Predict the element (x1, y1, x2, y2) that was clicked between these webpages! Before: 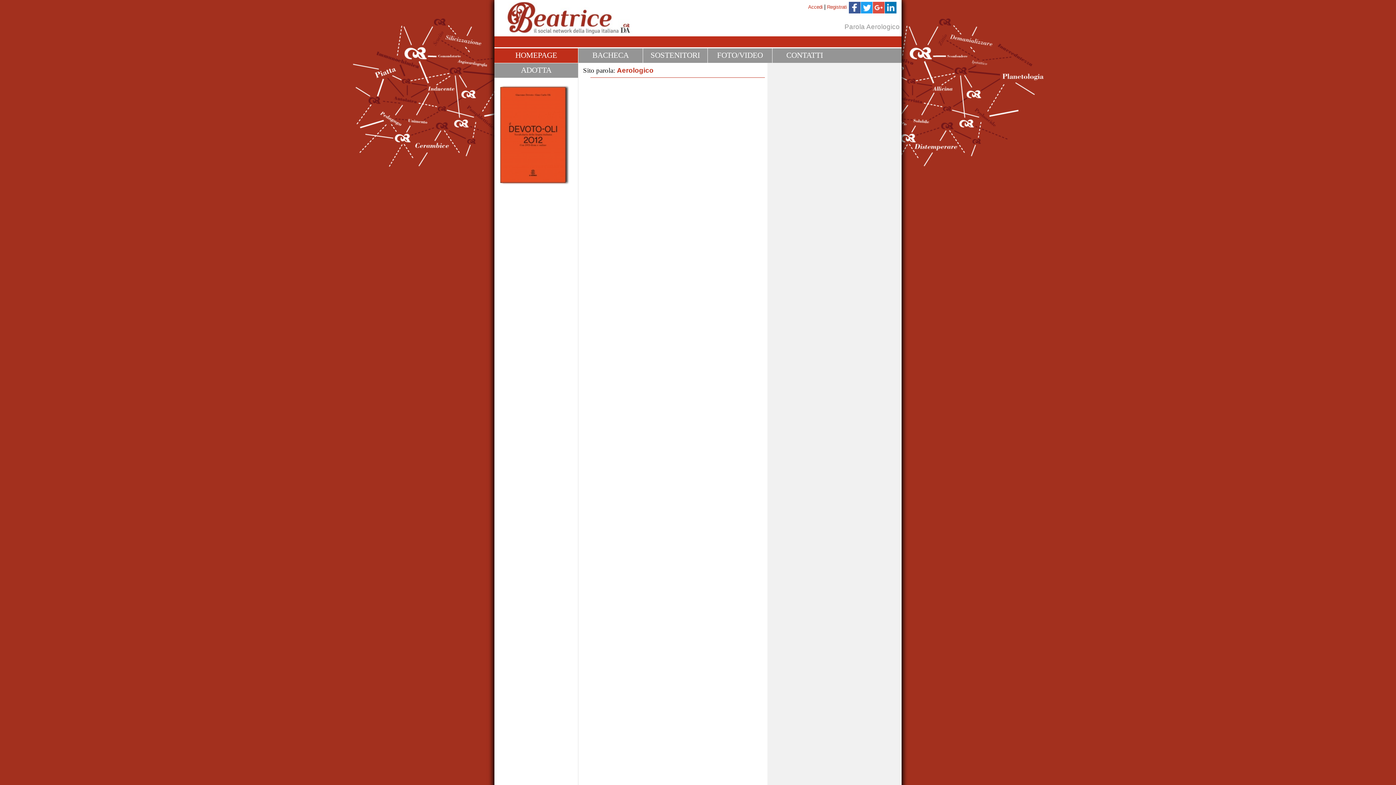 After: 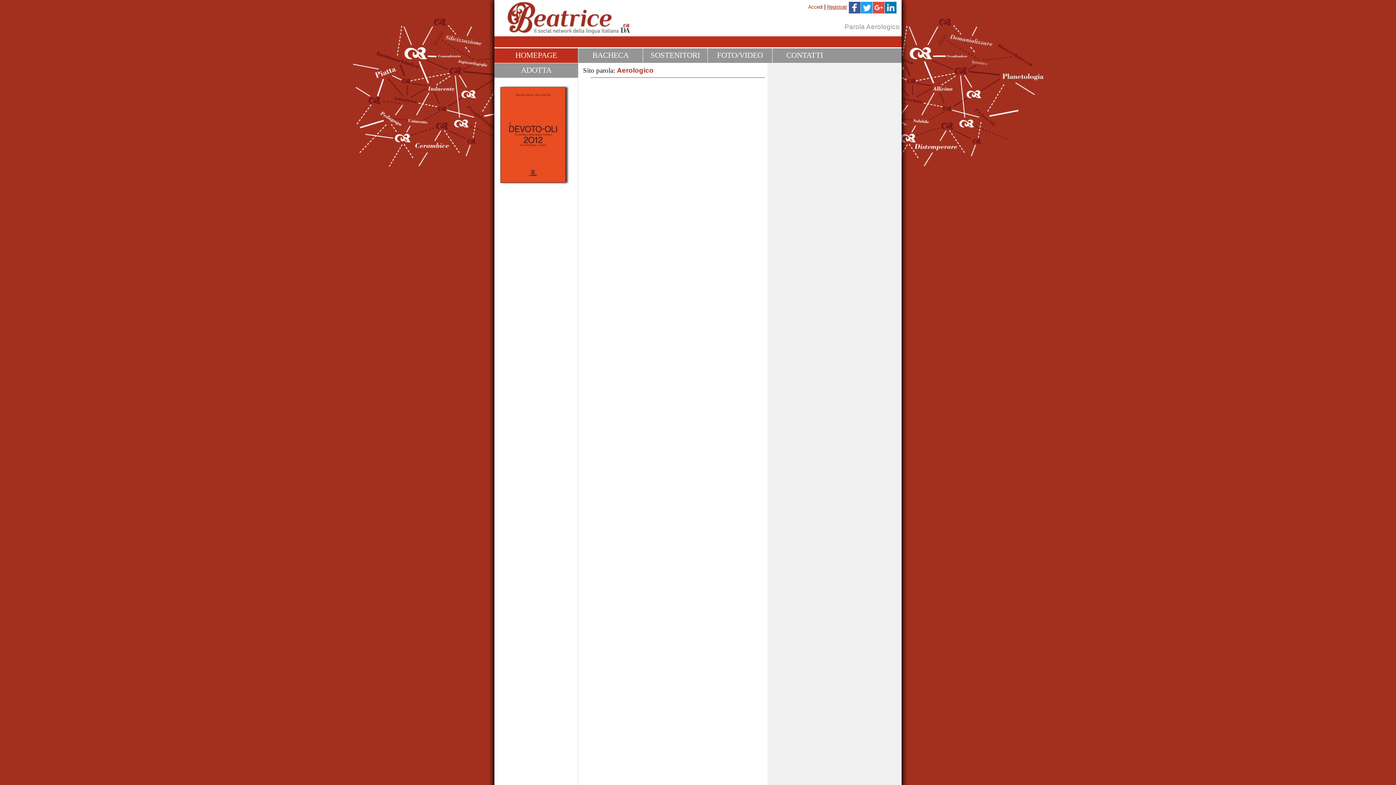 Action: label: Registrati bbox: (827, 4, 847, 9)